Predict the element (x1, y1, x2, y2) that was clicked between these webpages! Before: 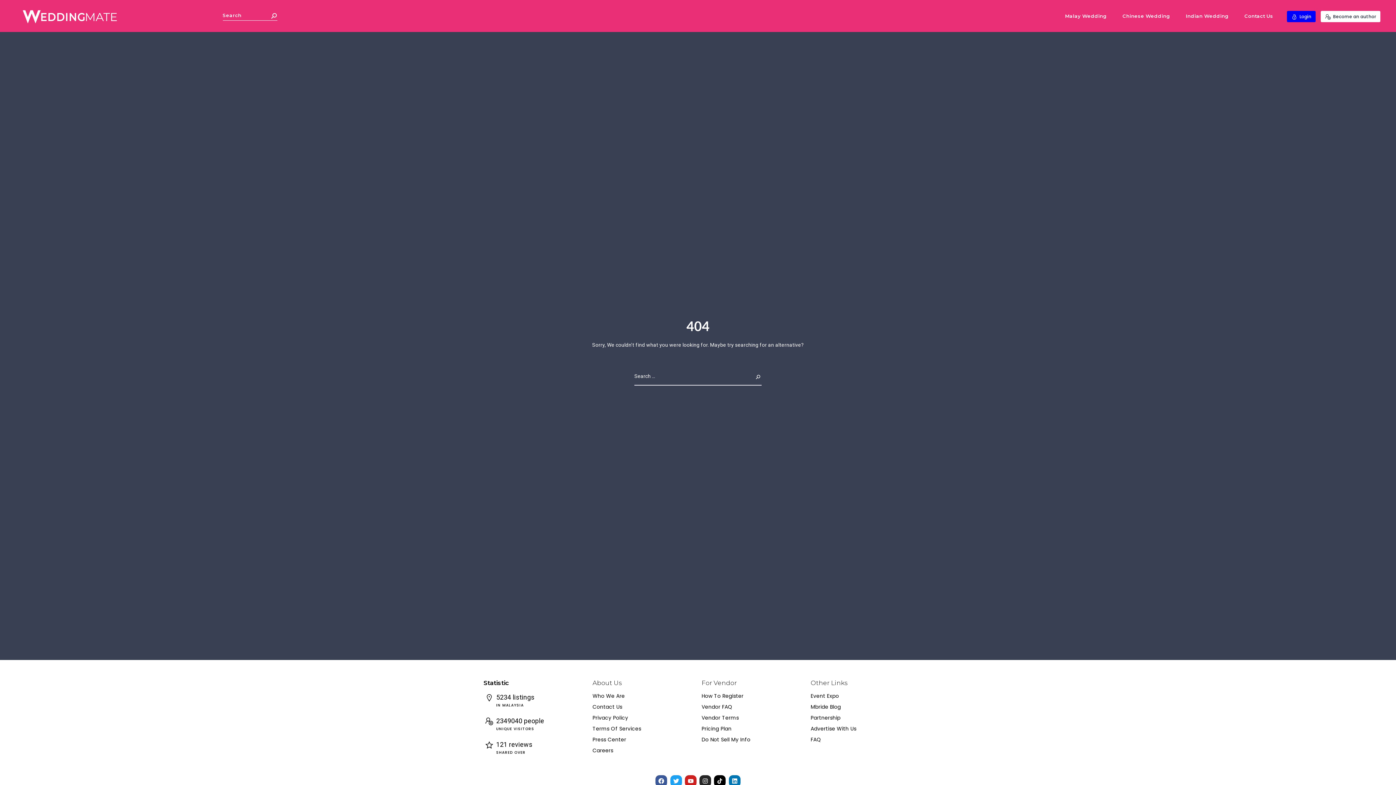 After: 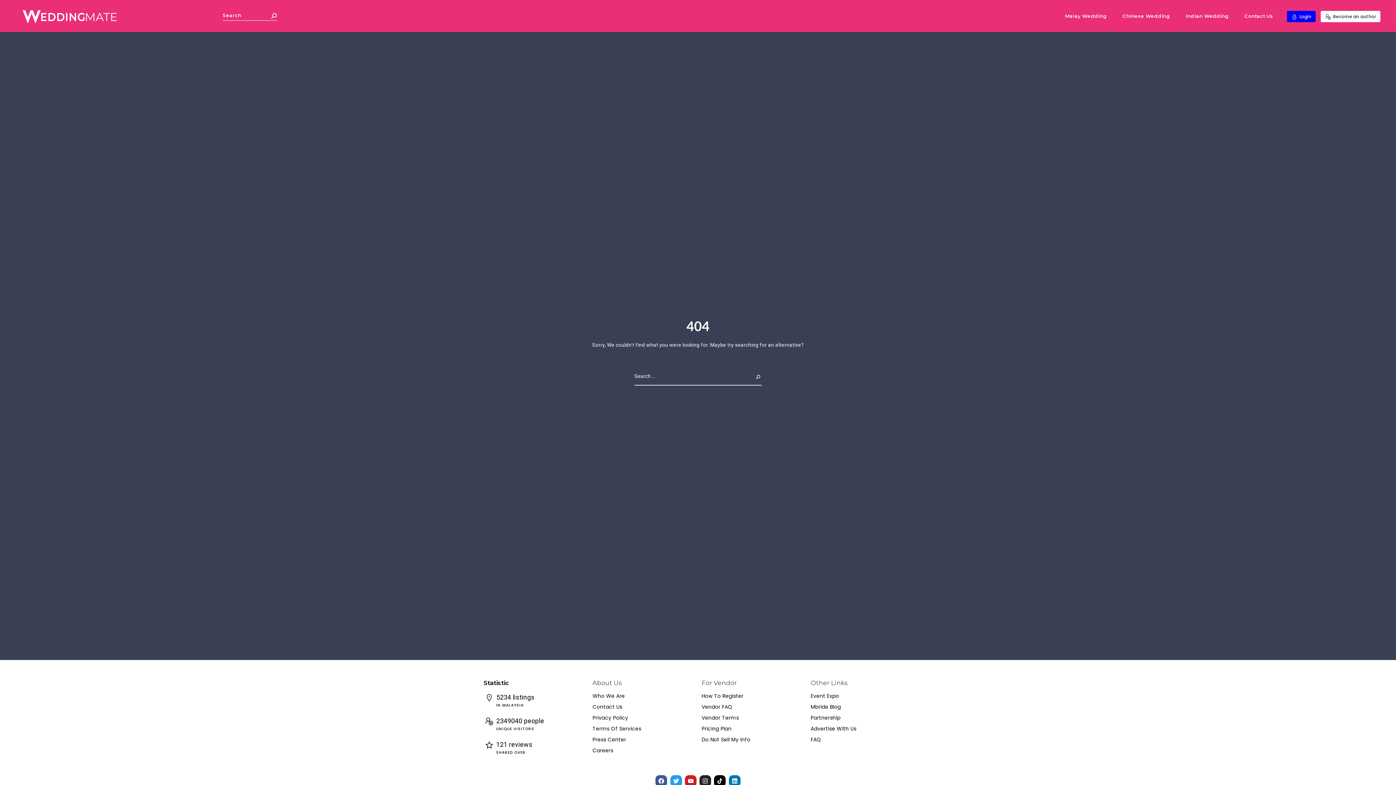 Action: label: Mbride Blog bbox: (810, 704, 912, 710)